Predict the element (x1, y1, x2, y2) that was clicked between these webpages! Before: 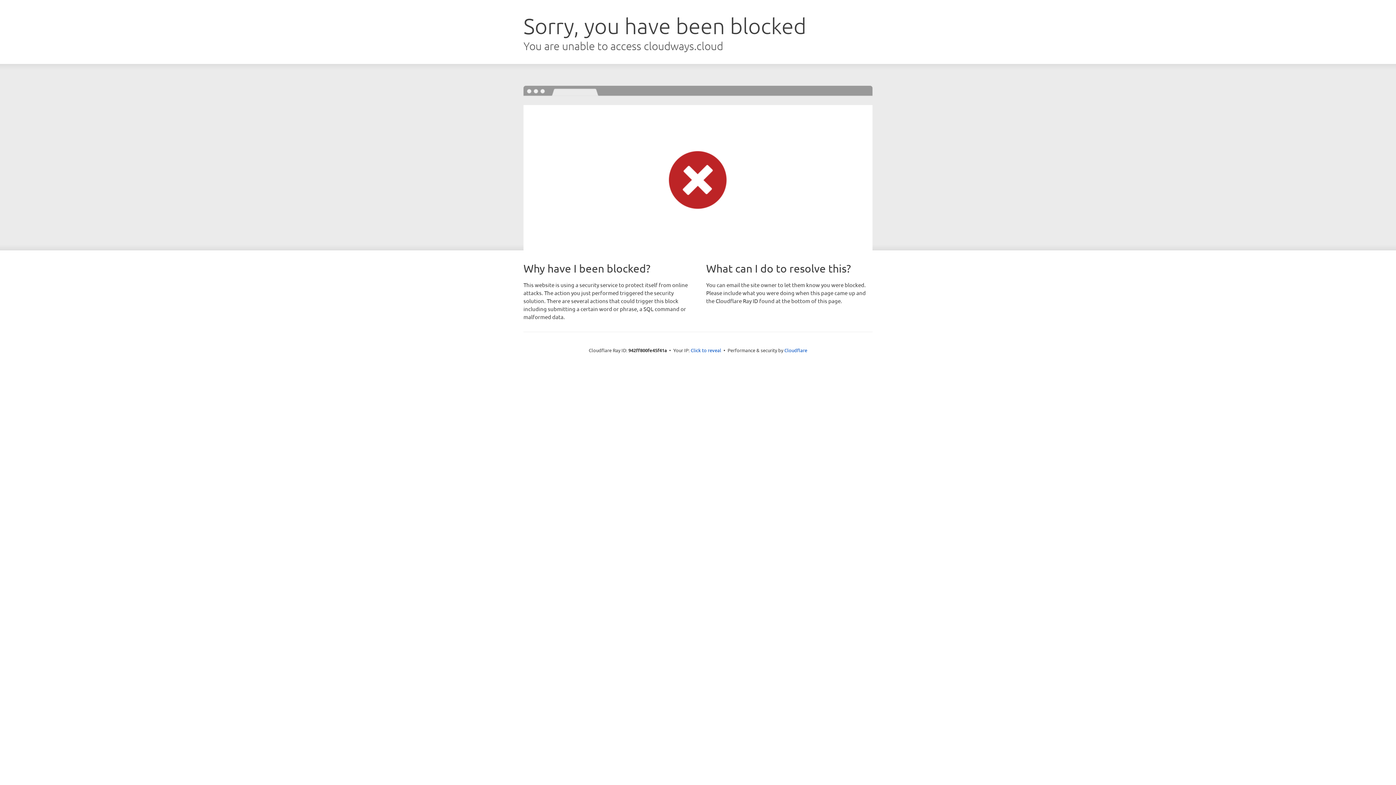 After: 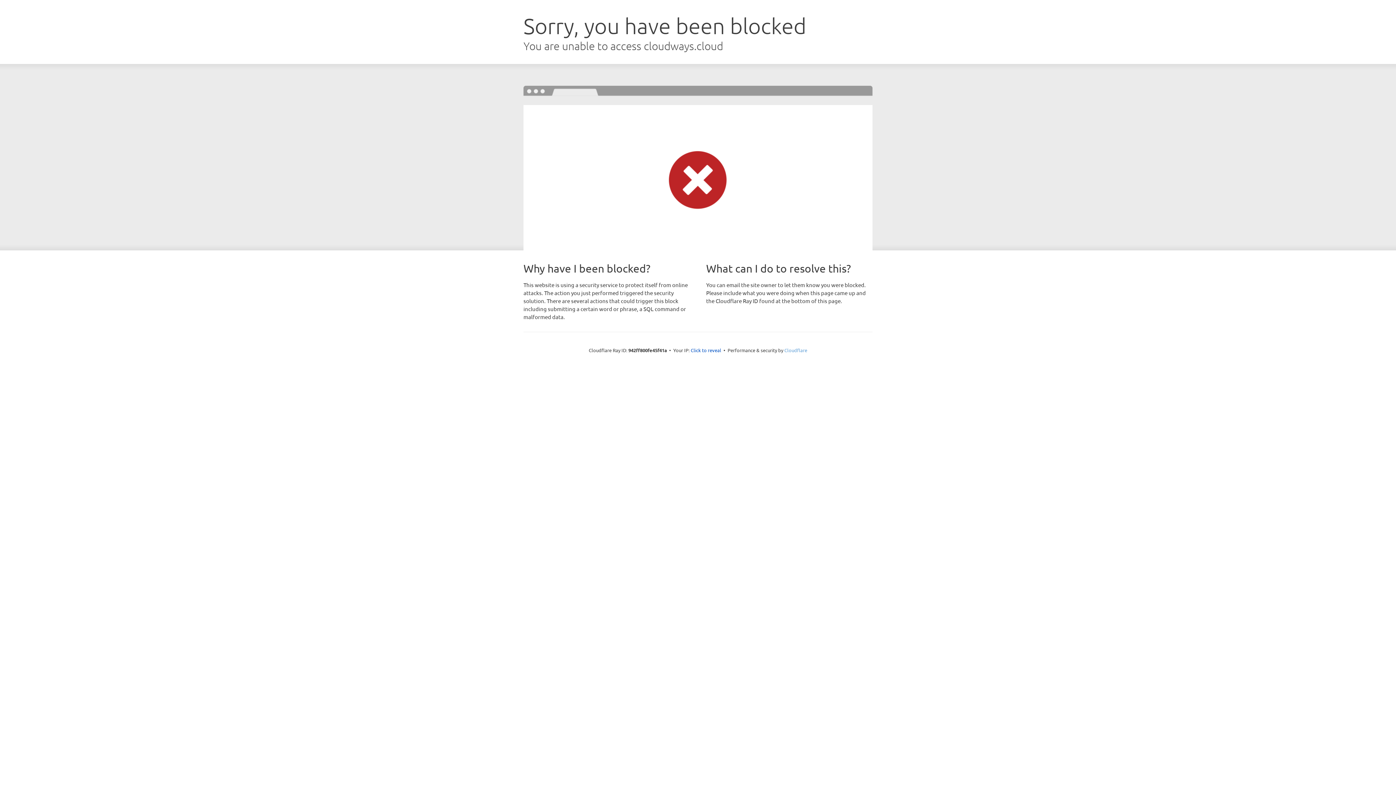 Action: bbox: (784, 347, 807, 353) label: Cloudflare